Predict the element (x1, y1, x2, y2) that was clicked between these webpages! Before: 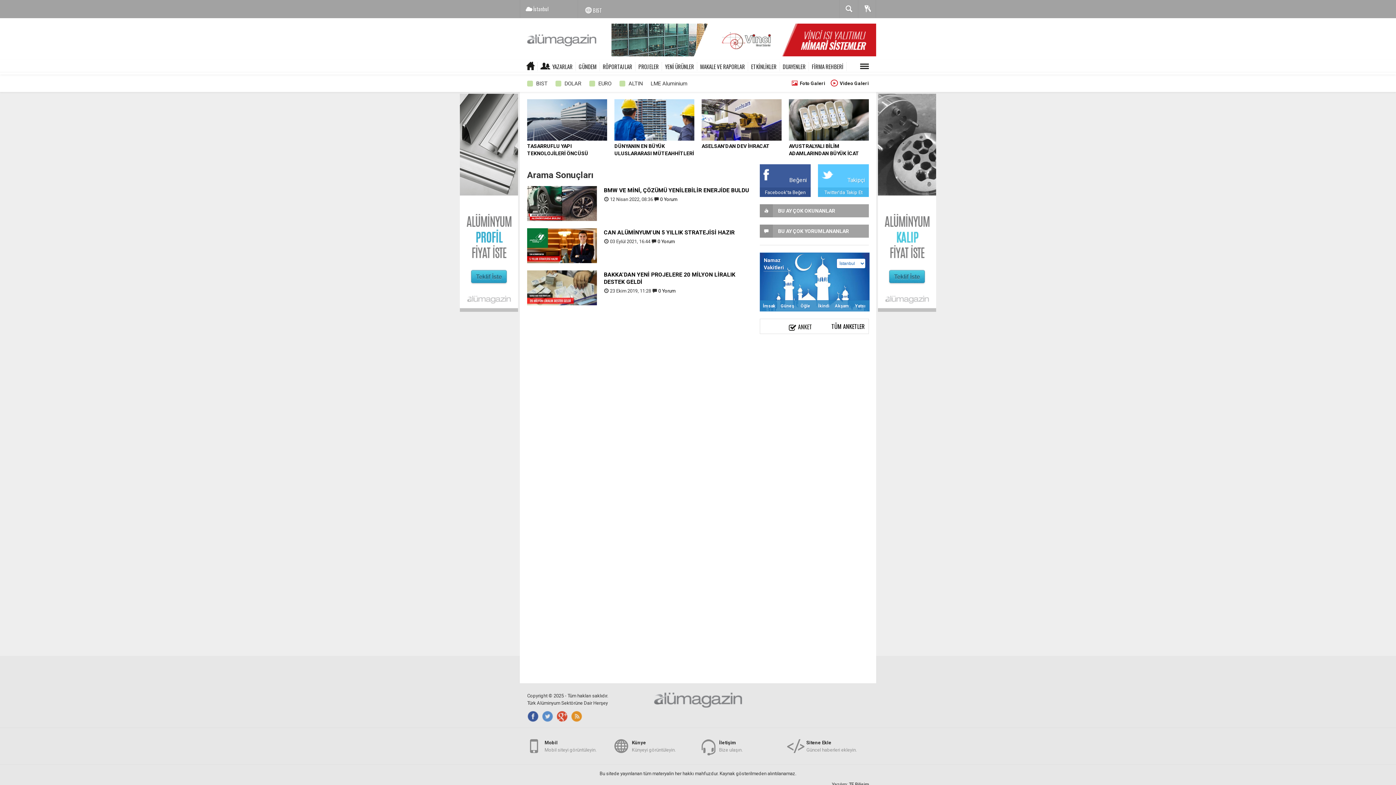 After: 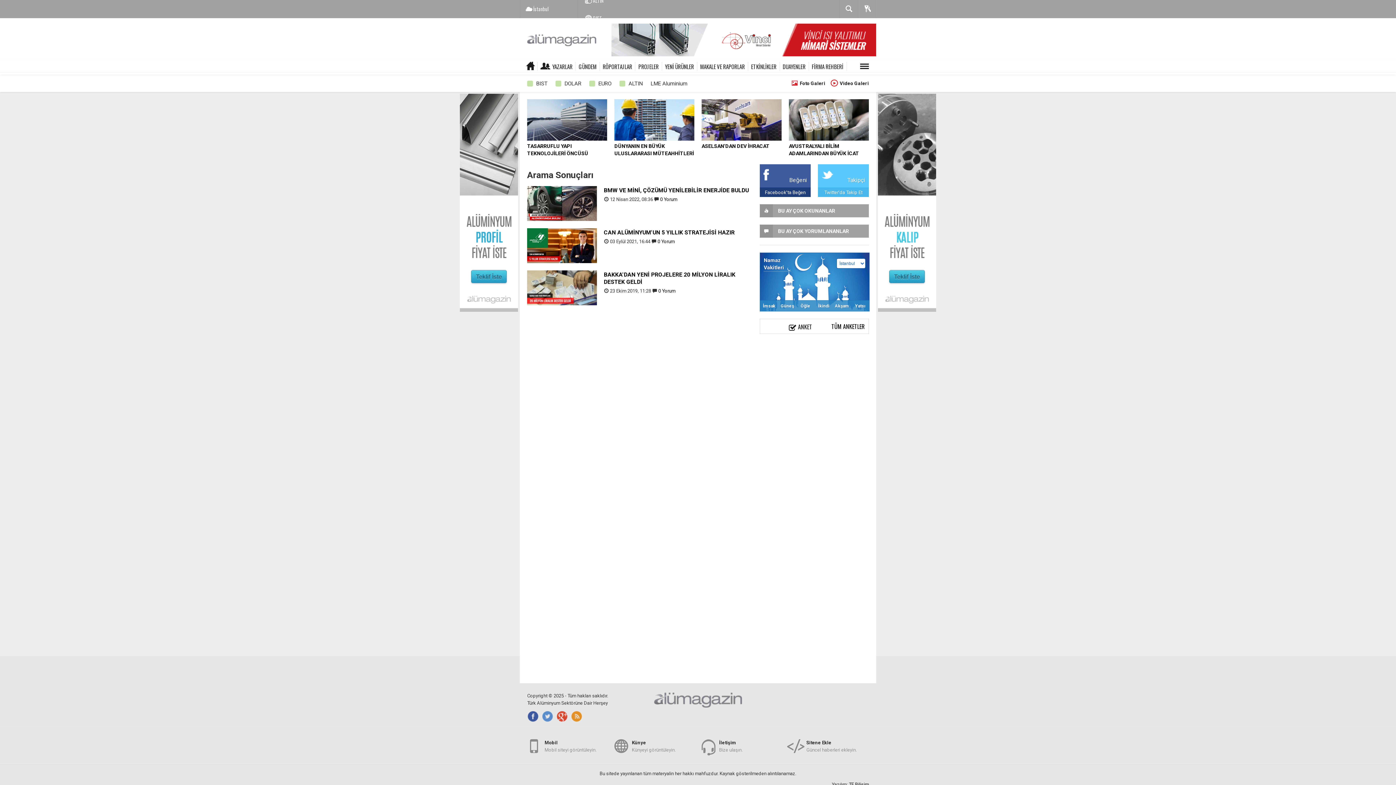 Action: label: Facebook'ta Beğen bbox: (765, 189, 805, 195)